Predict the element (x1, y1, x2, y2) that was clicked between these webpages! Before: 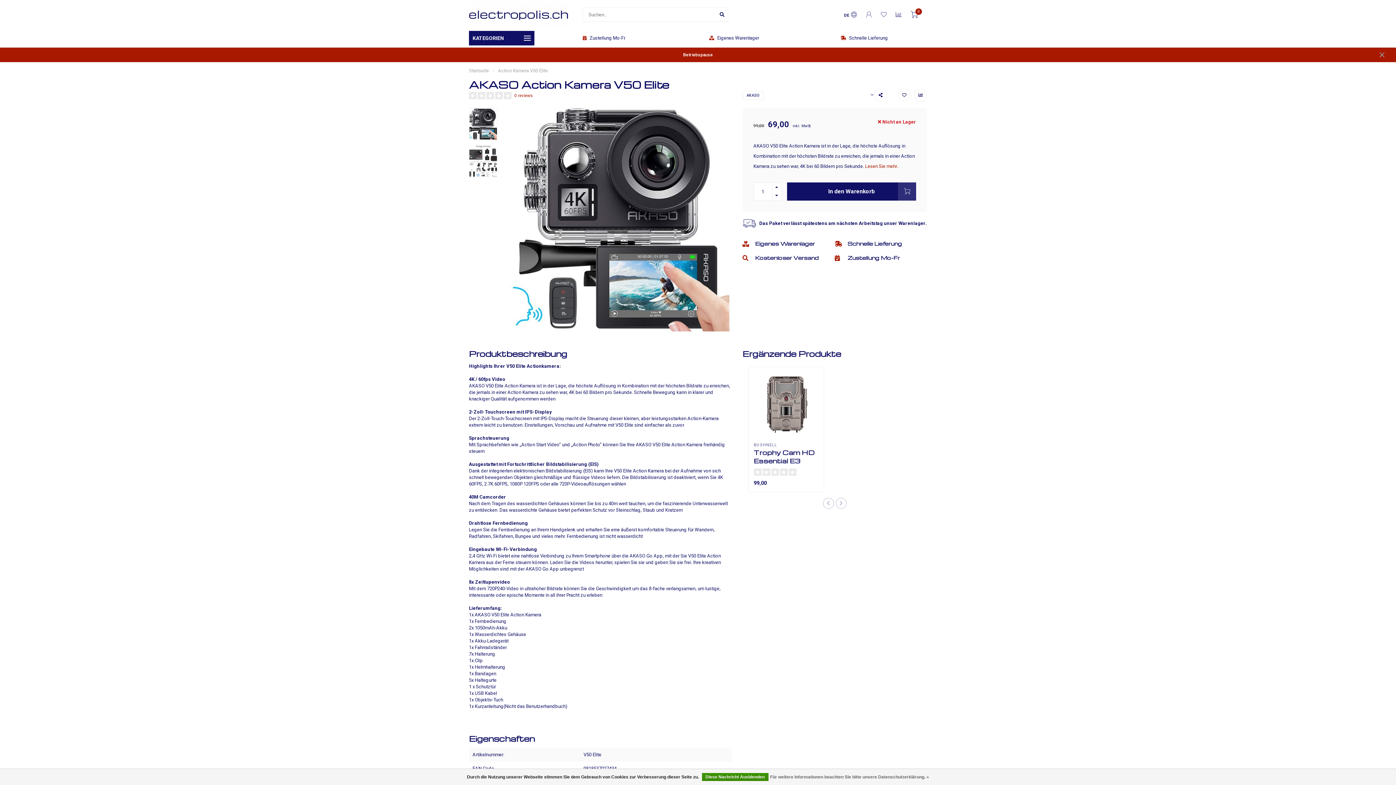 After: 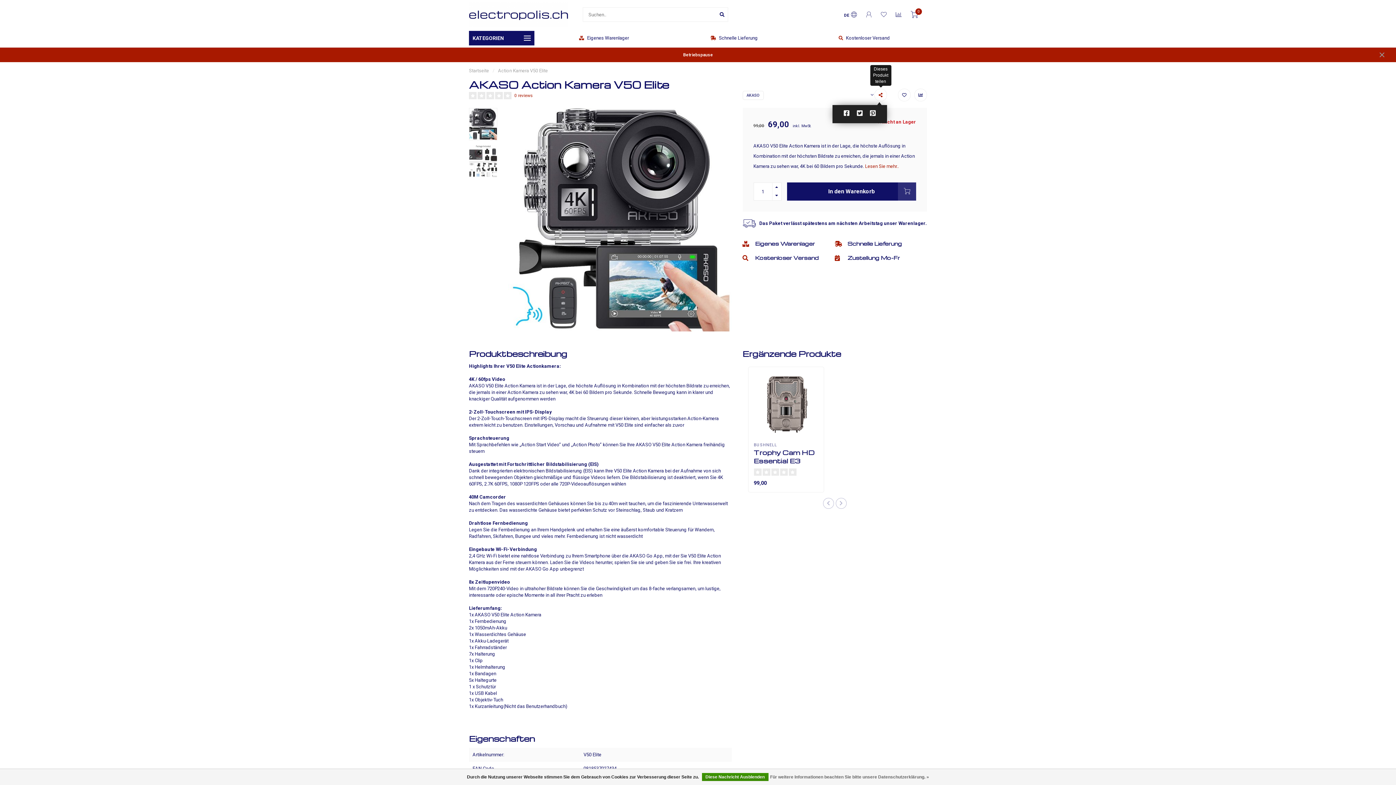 Action: bbox: (874, 88, 887, 101)